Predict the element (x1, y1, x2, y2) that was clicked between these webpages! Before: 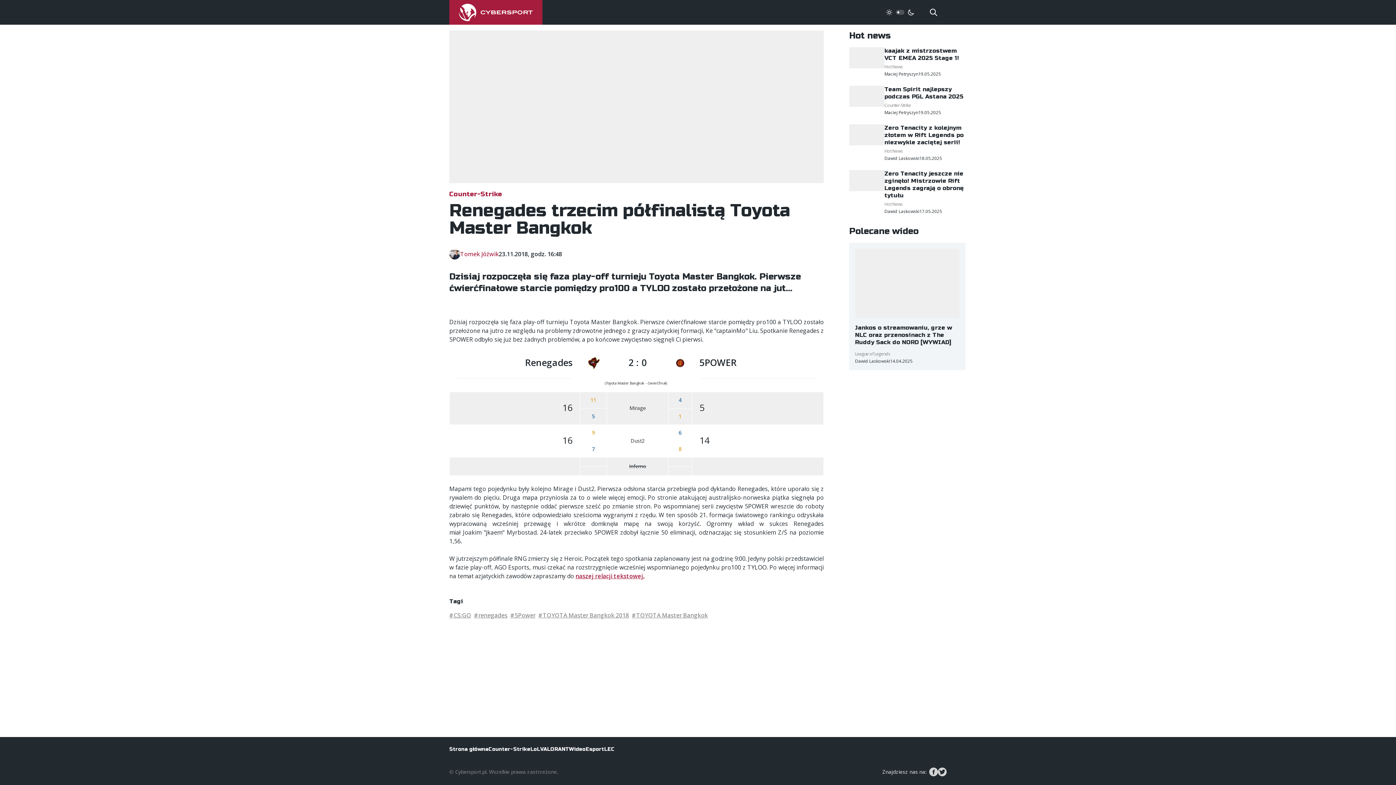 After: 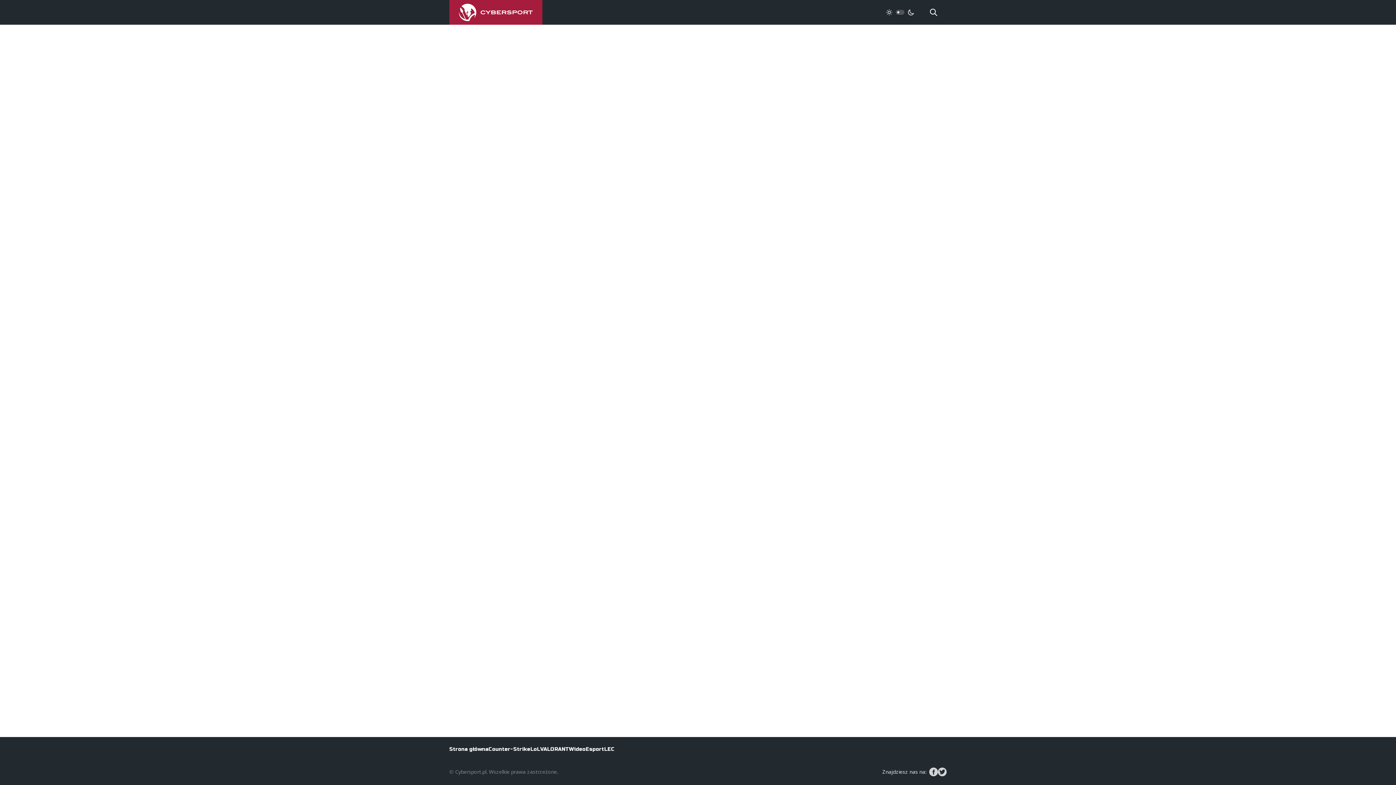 Action: label: Counter-Strike bbox: (884, 228, 911, 234)